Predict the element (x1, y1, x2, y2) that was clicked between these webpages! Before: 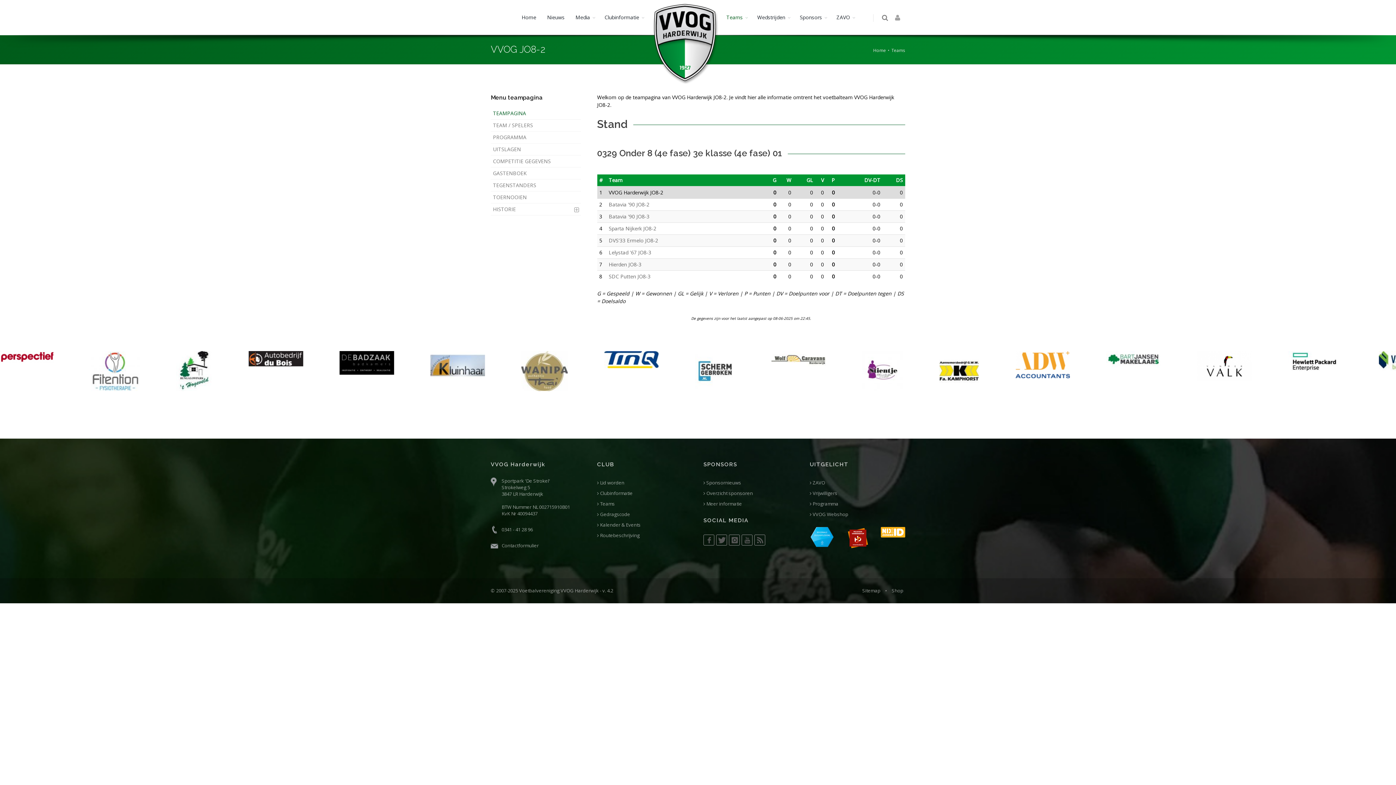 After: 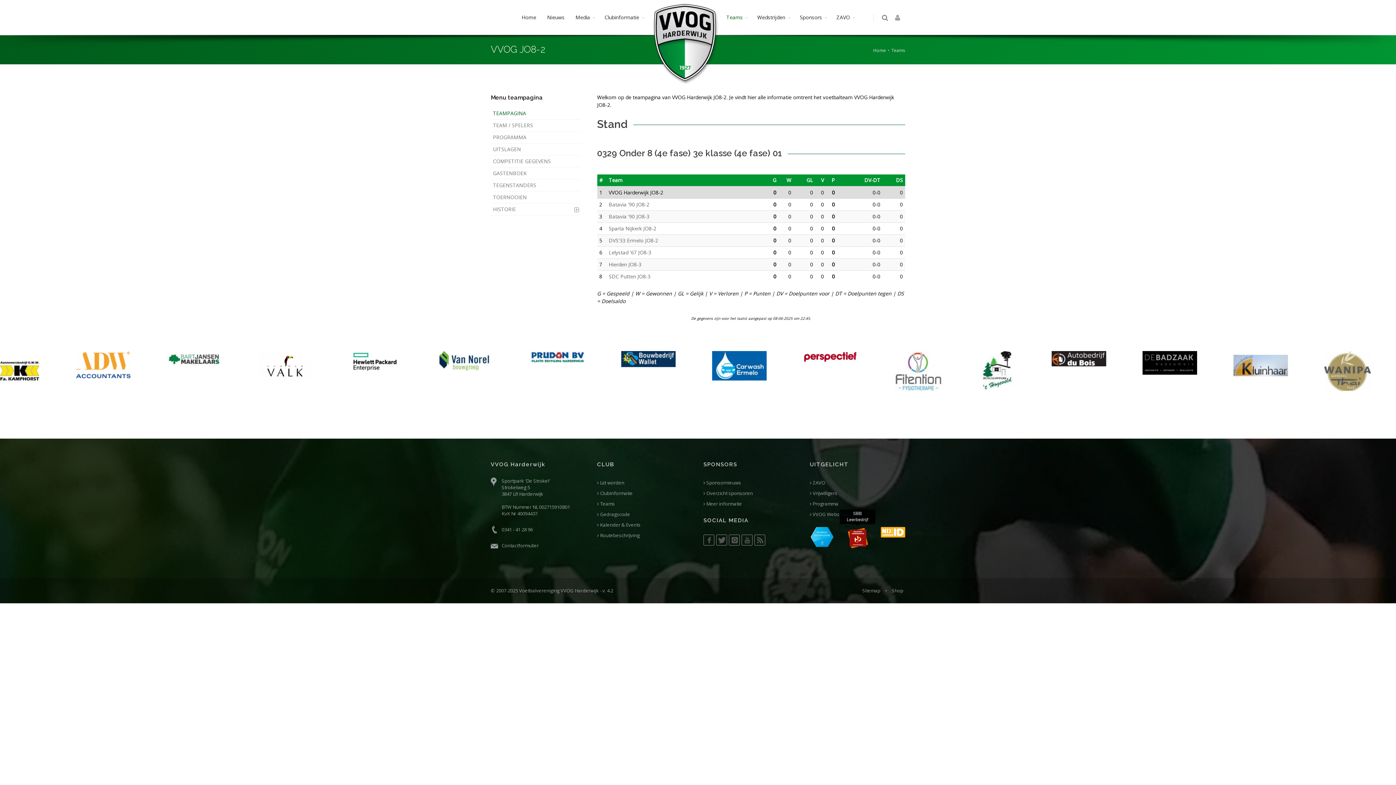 Action: bbox: (845, 527, 870, 549)